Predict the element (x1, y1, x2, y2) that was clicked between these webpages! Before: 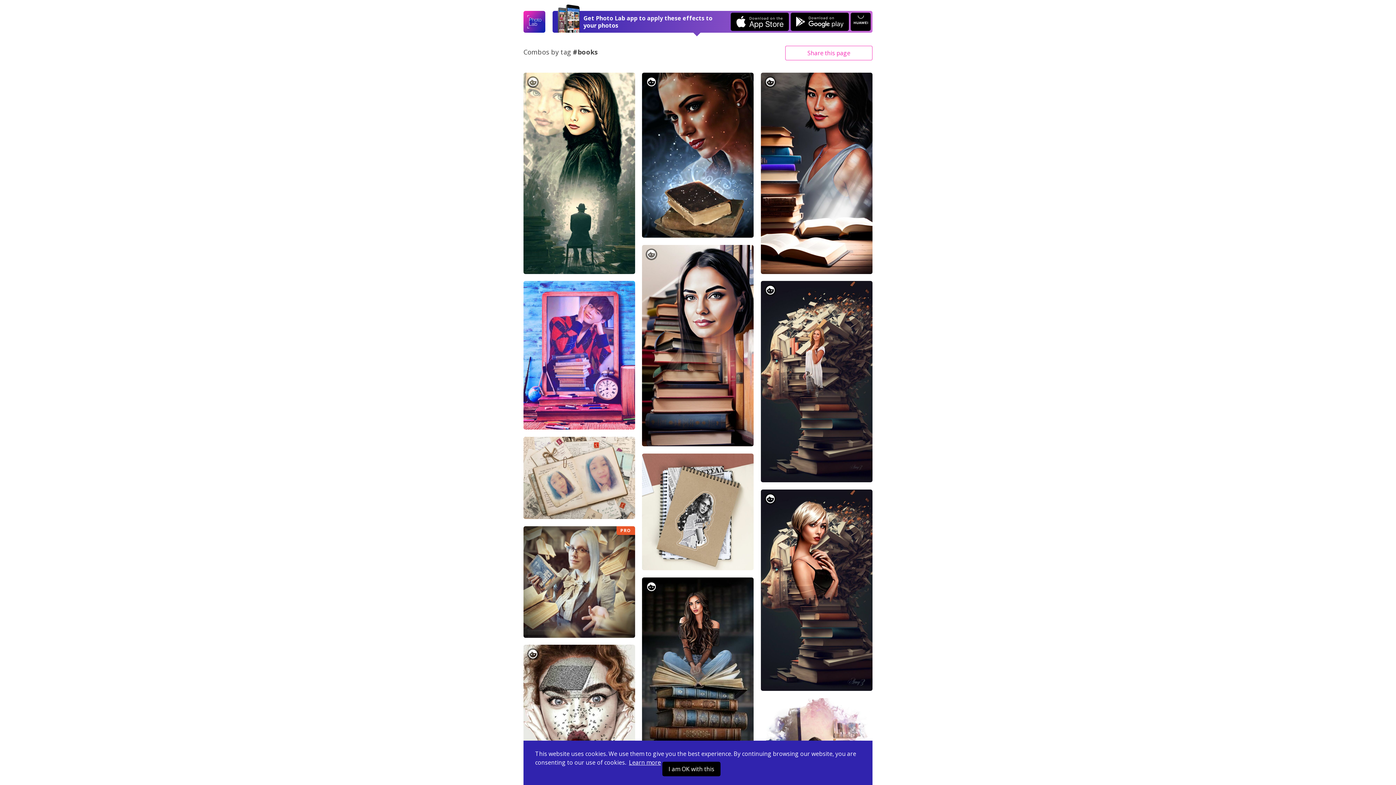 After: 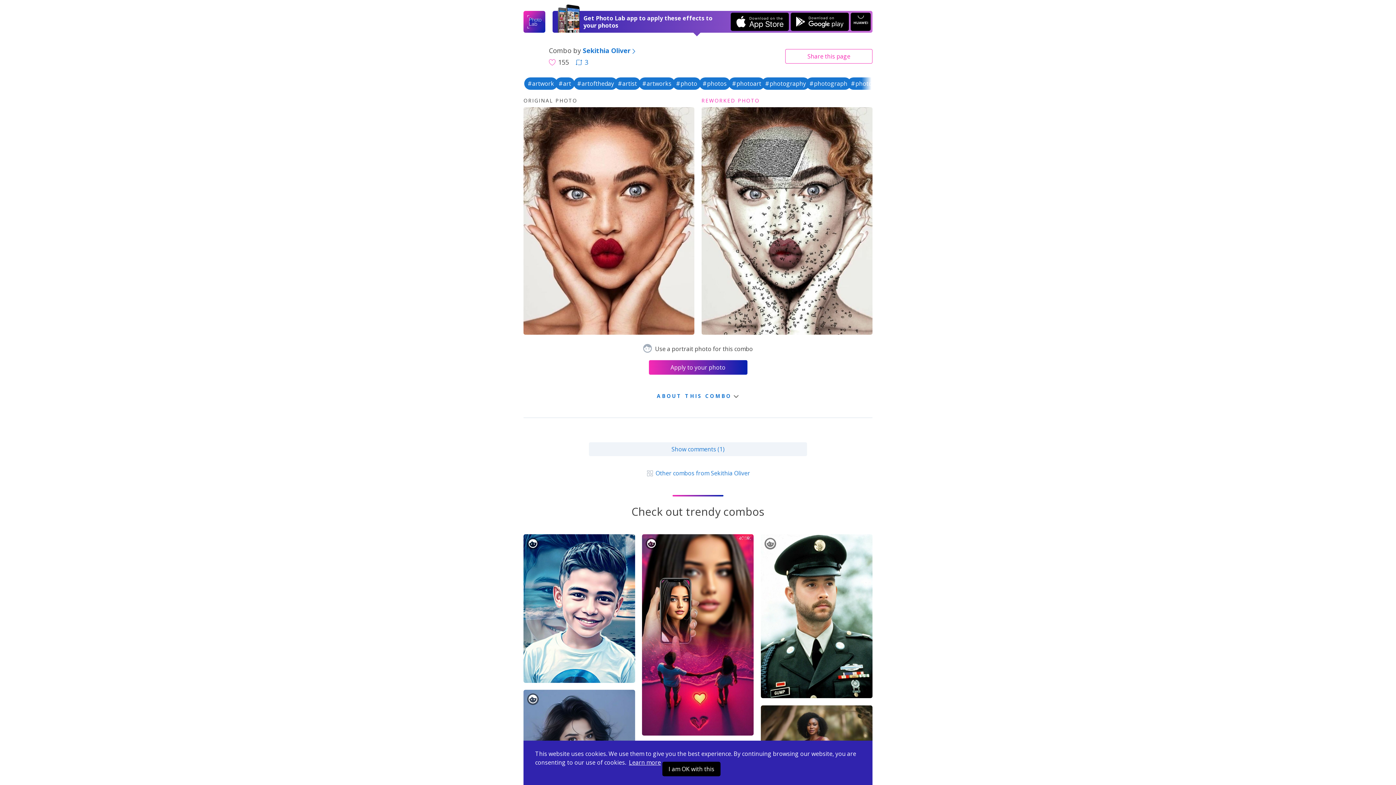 Action: bbox: (523, 645, 635, 793) label: BEFORE